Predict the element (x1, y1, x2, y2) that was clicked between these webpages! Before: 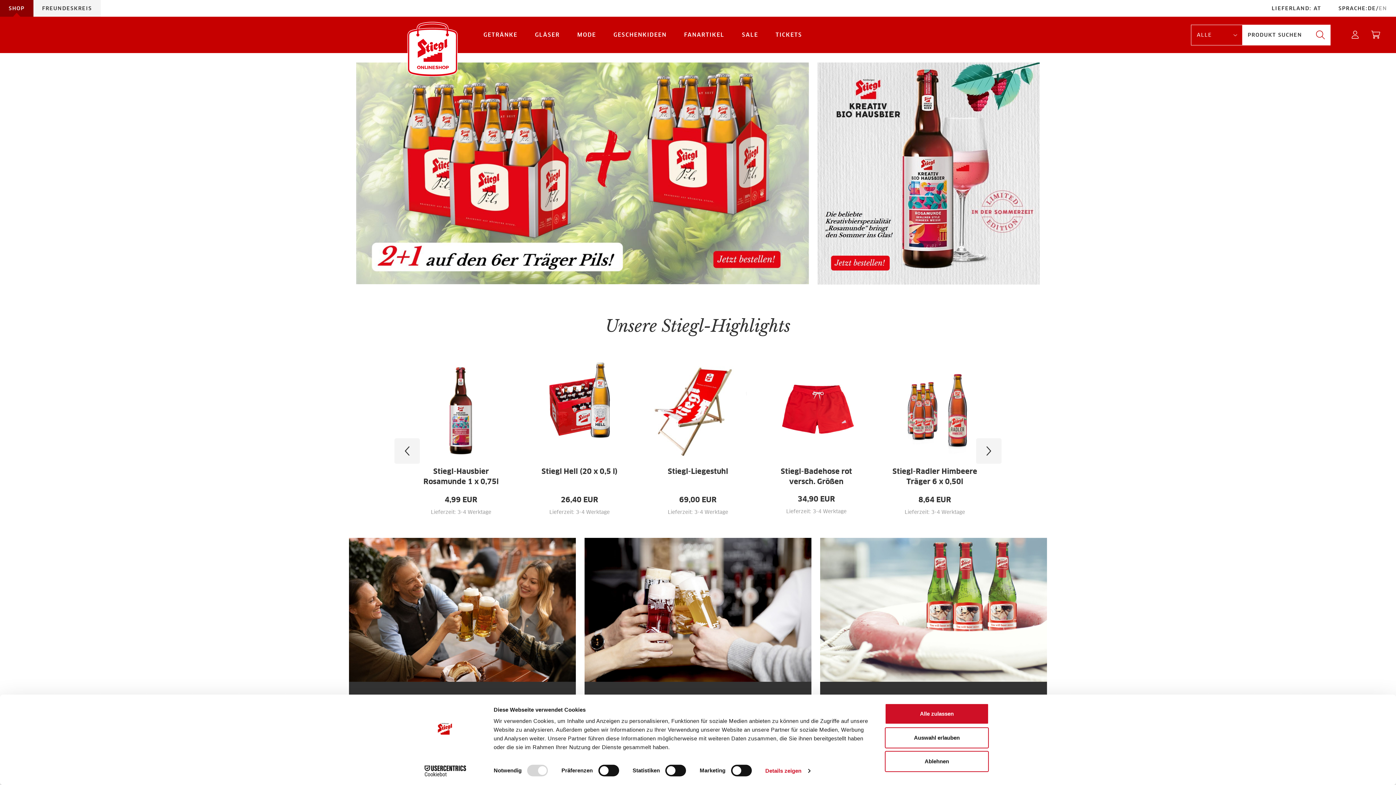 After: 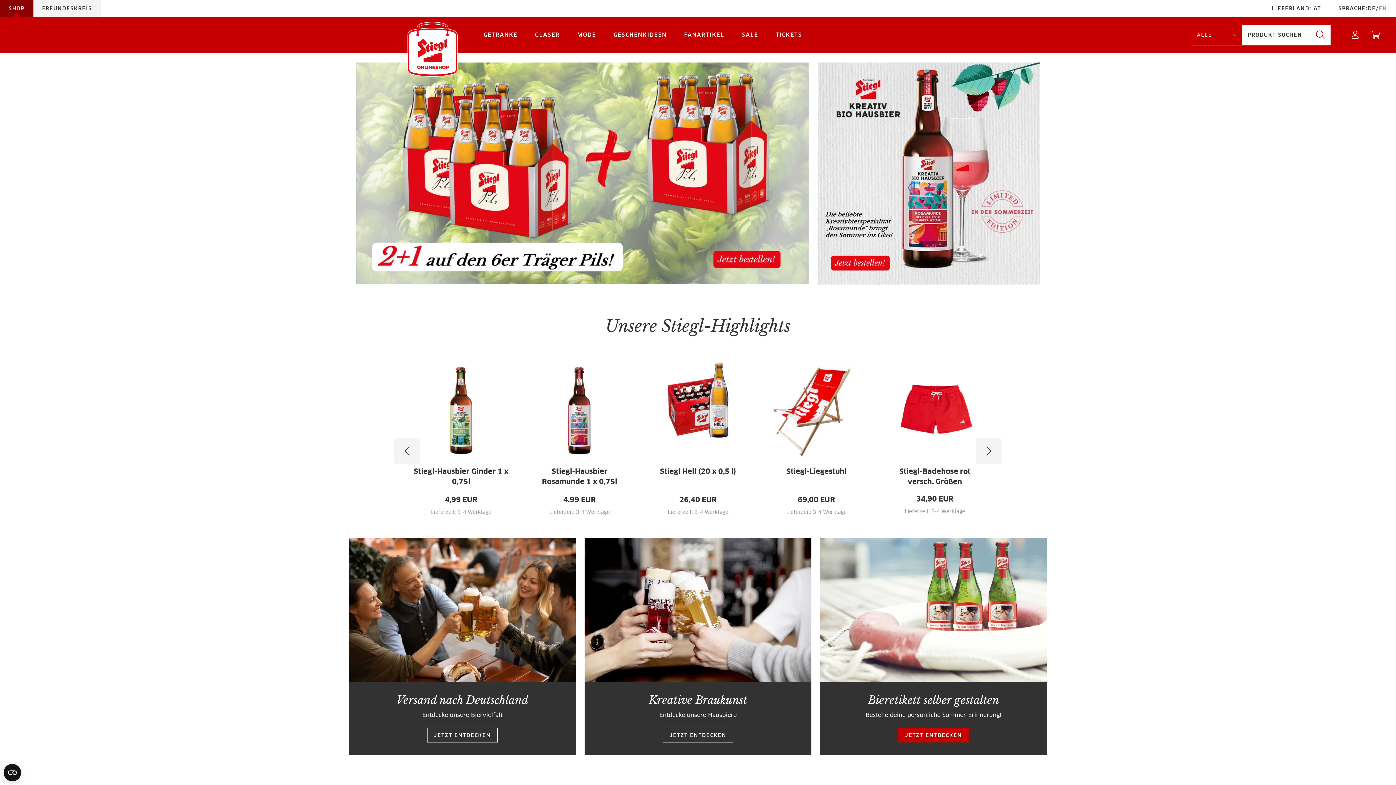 Action: bbox: (885, 727, 989, 748) label: Auswahl erlauben